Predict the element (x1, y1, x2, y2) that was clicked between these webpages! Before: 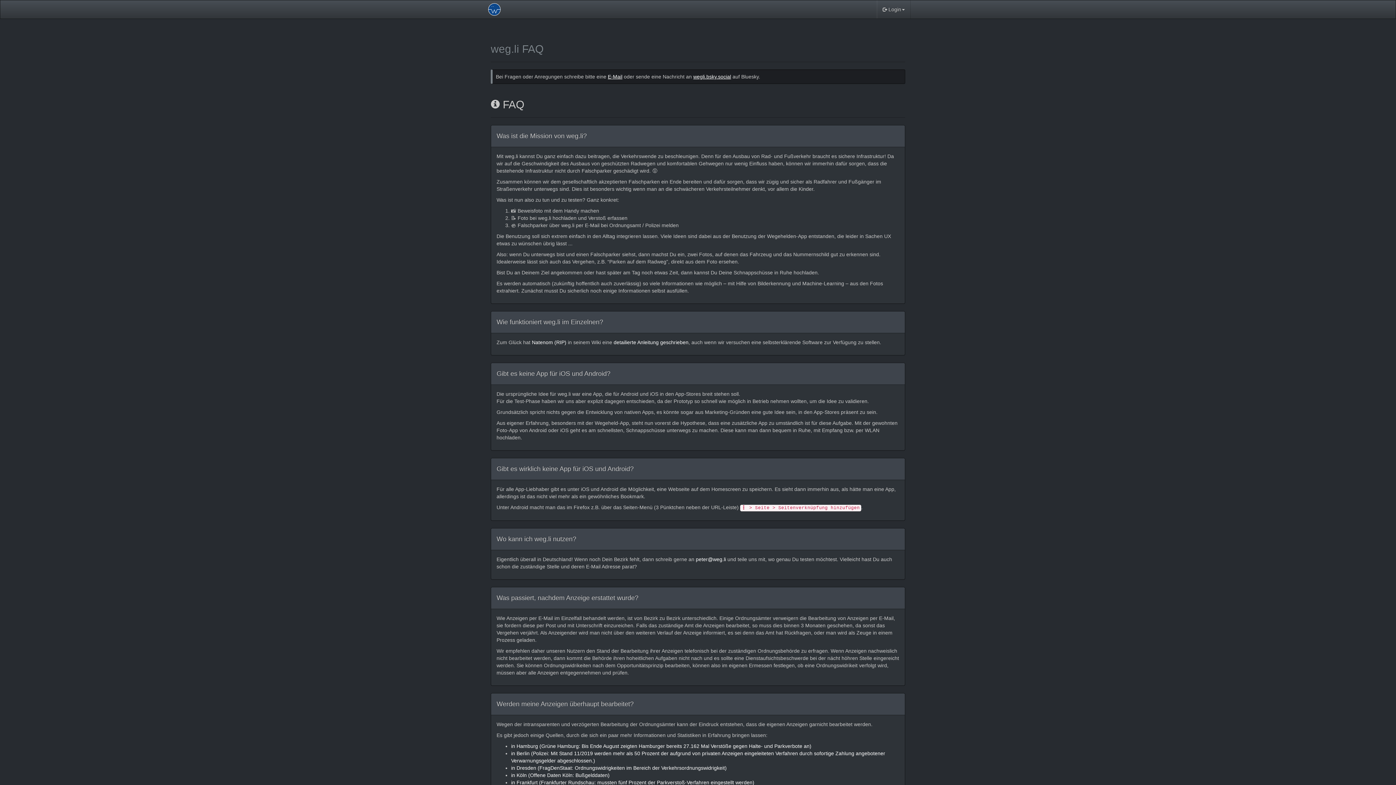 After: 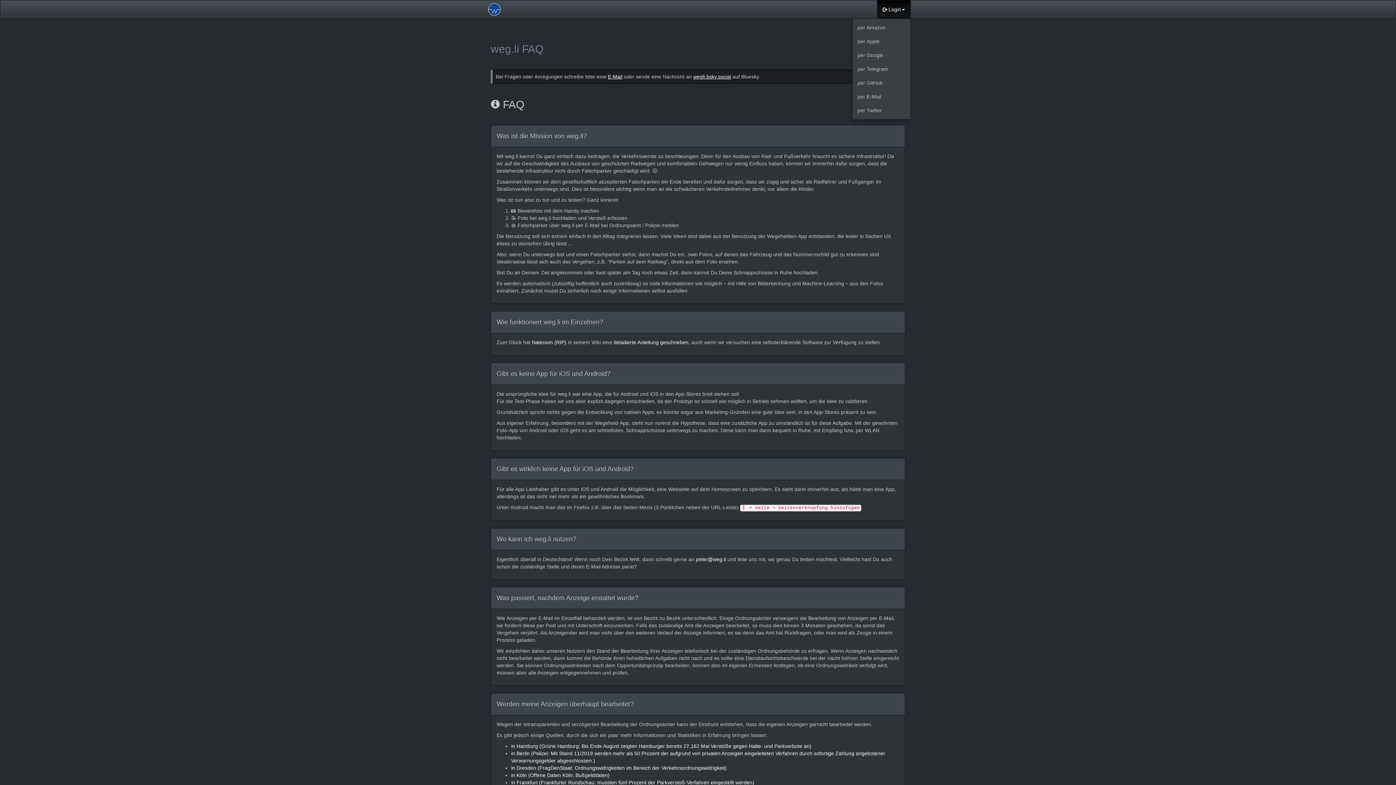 Action: bbox: (877, 0, 910, 18) label:  Login